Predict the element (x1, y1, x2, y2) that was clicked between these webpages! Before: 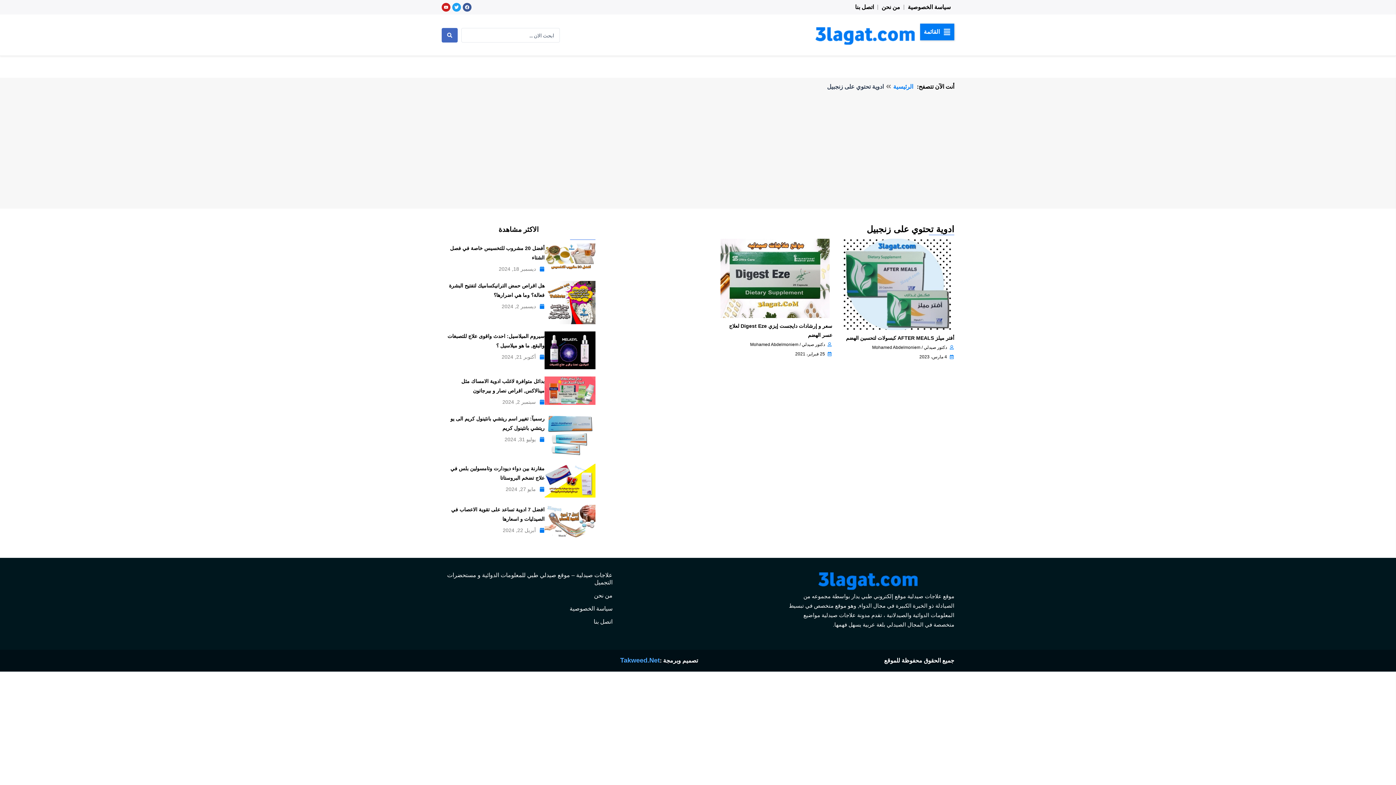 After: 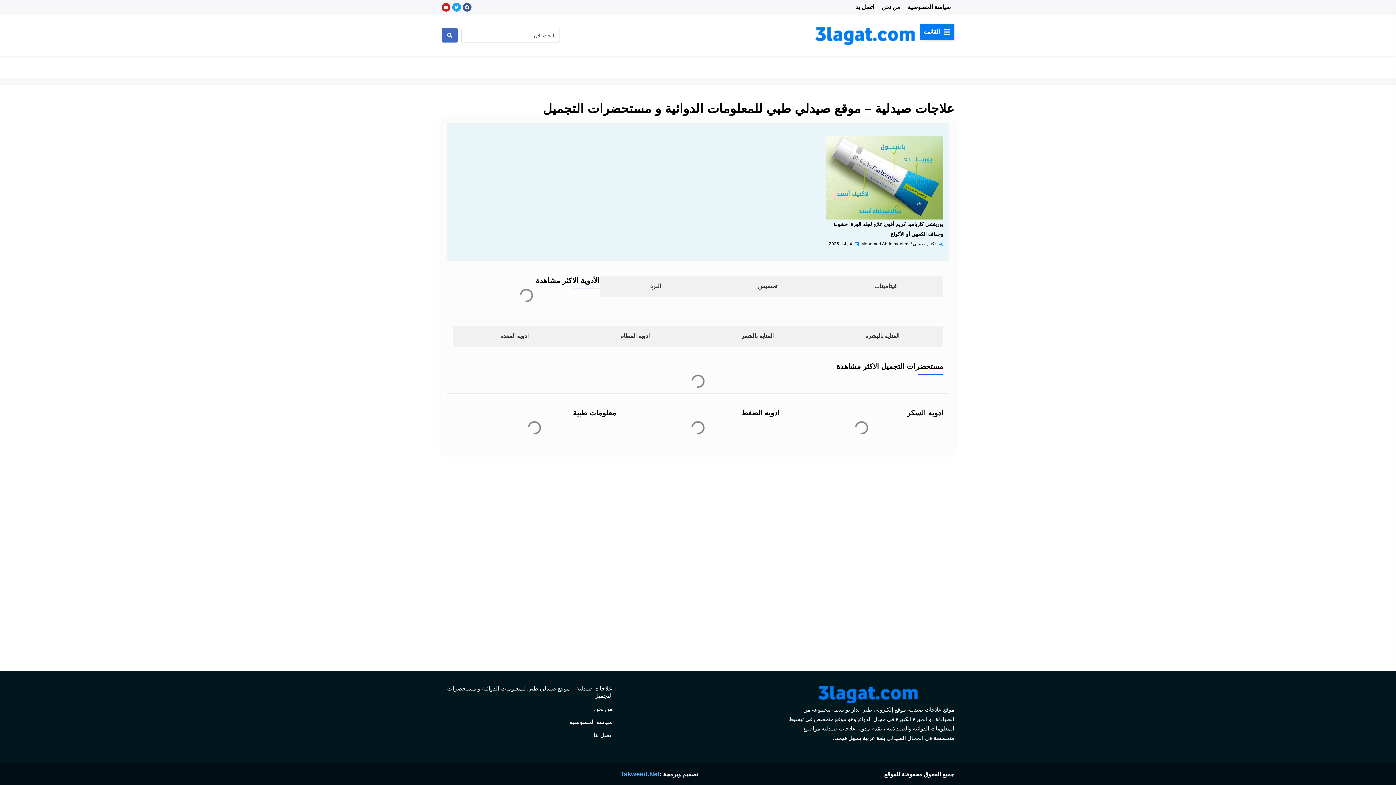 Action: bbox: (814, 568, 923, 591)